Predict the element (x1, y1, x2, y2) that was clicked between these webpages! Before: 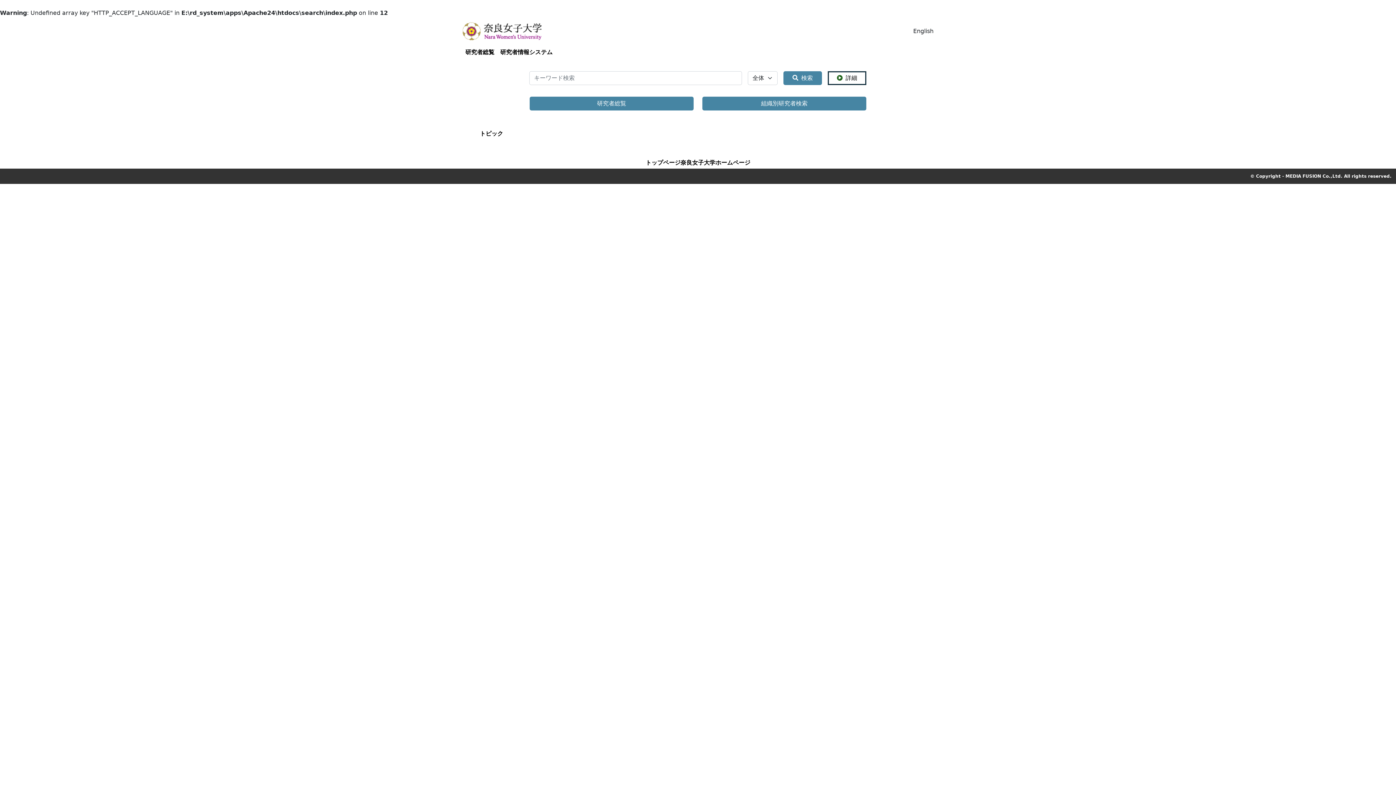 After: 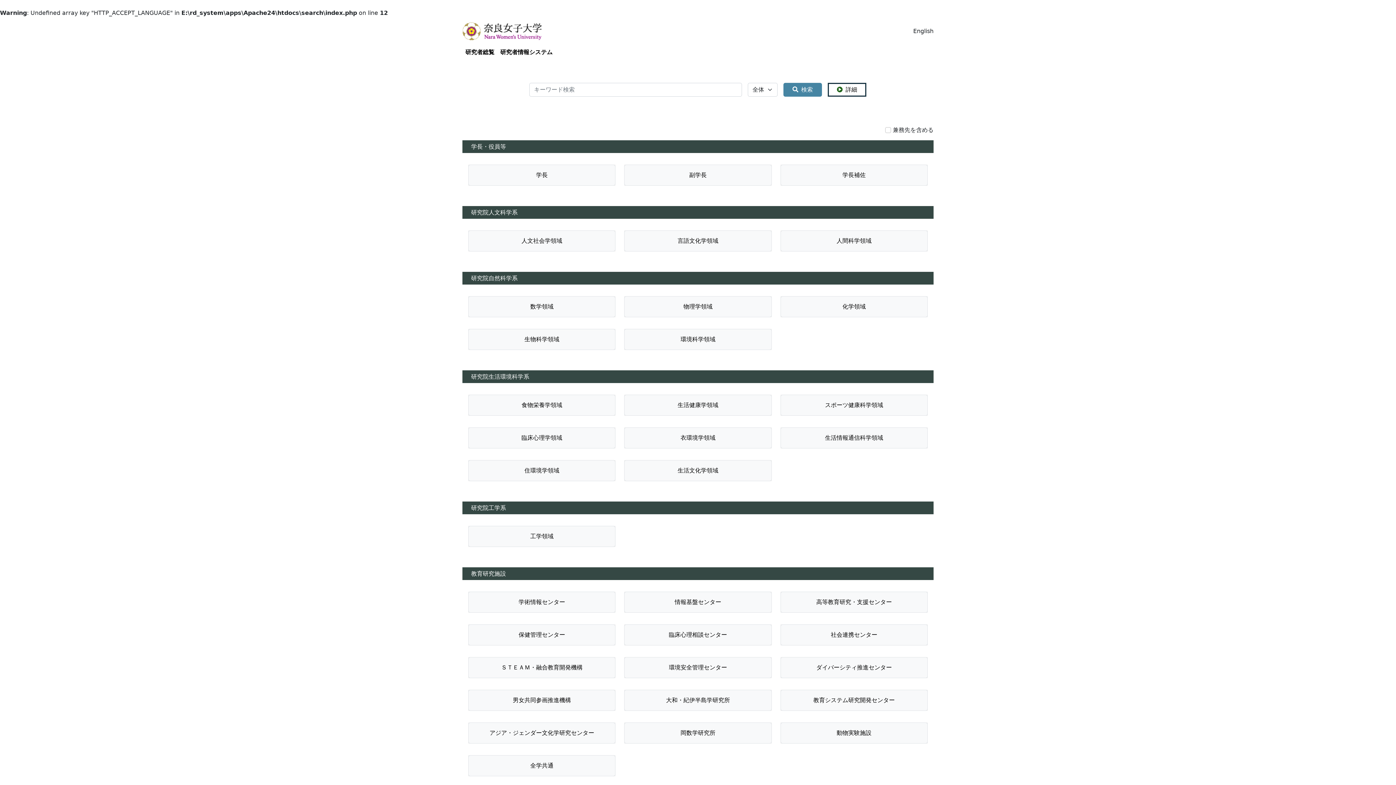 Action: label: 研究者情報システム bbox: (497, 45, 555, 59)